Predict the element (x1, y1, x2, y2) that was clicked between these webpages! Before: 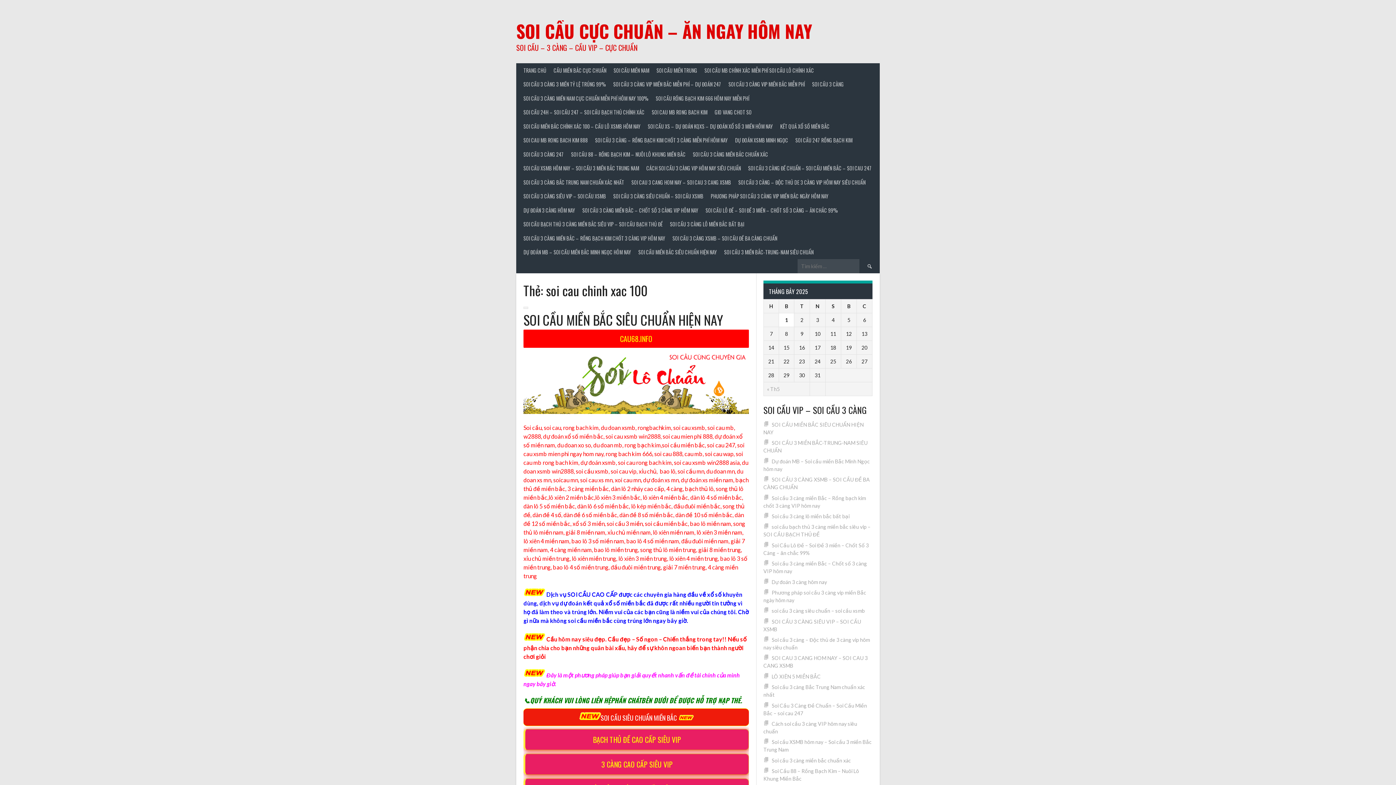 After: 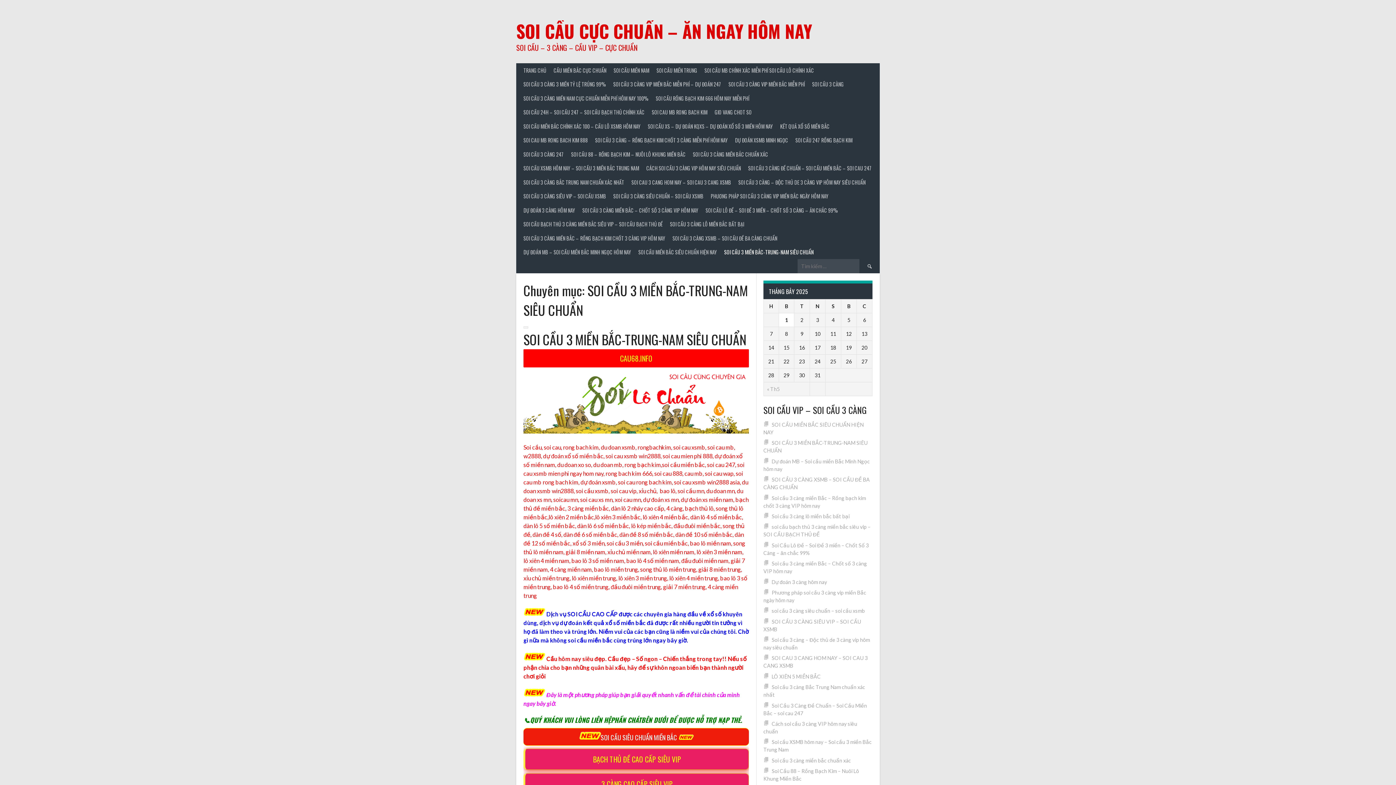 Action: label: SOI CẦU 3 MIỀN BẮC-TRUNG-NAM SIÊU CHUẨN bbox: (720, 245, 817, 259)